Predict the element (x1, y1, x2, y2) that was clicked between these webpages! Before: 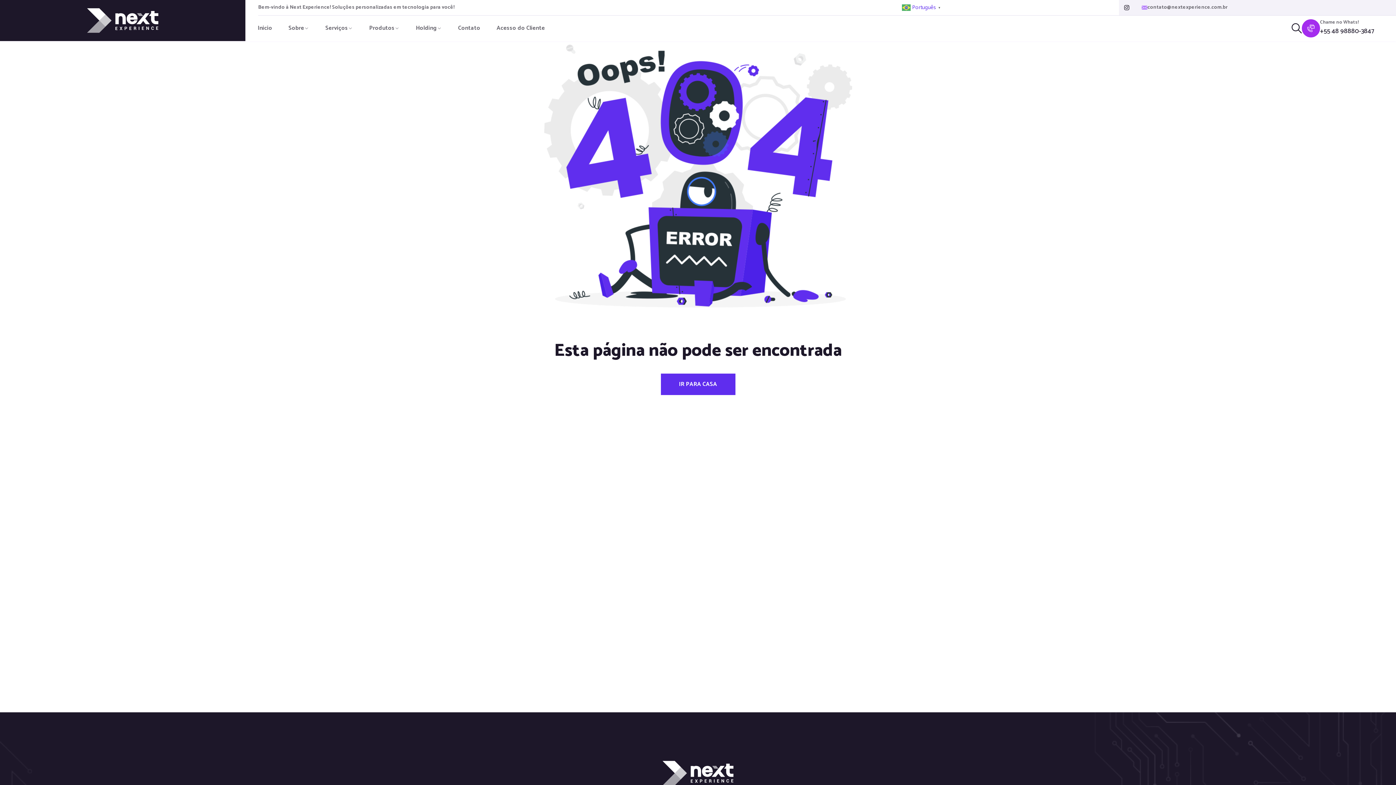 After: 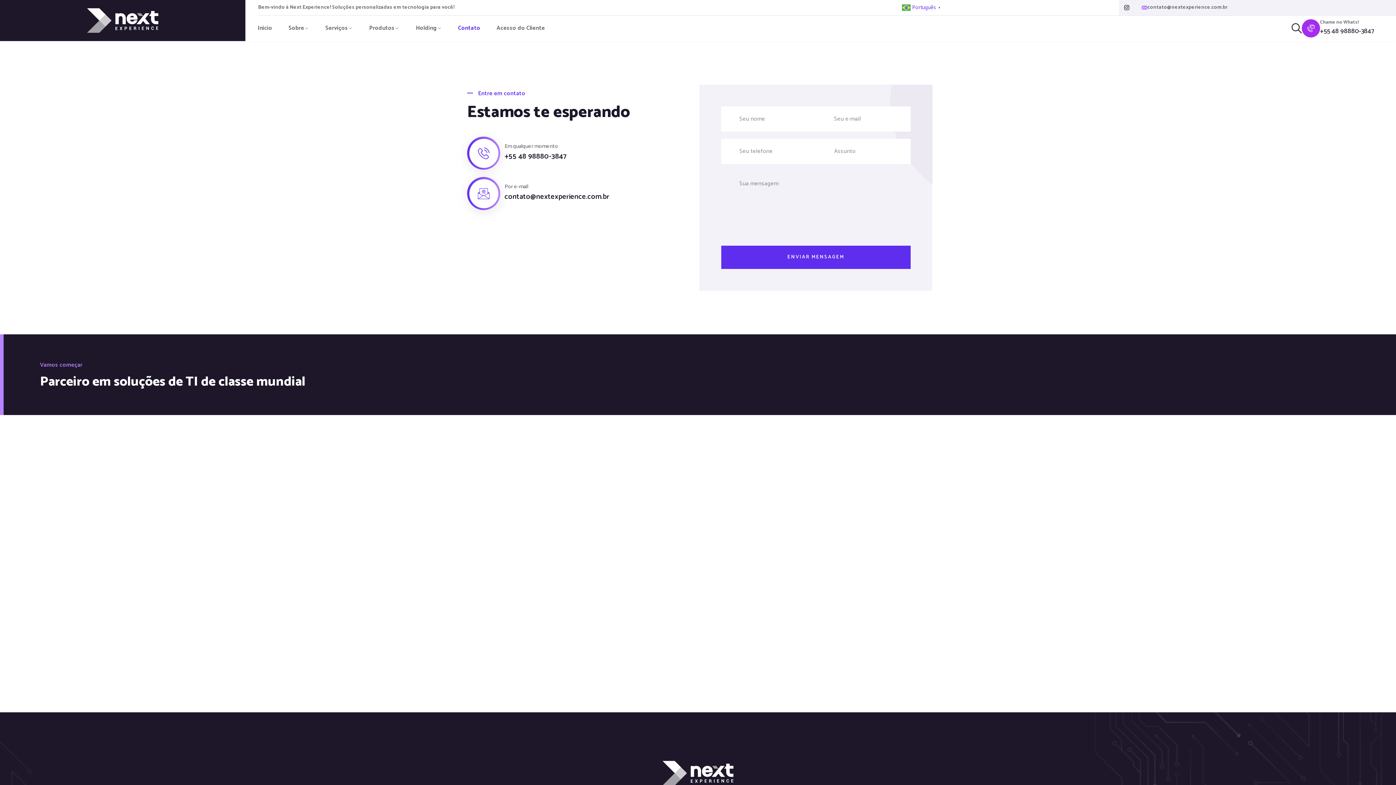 Action: label: Contato bbox: (450, 22, 488, 33)